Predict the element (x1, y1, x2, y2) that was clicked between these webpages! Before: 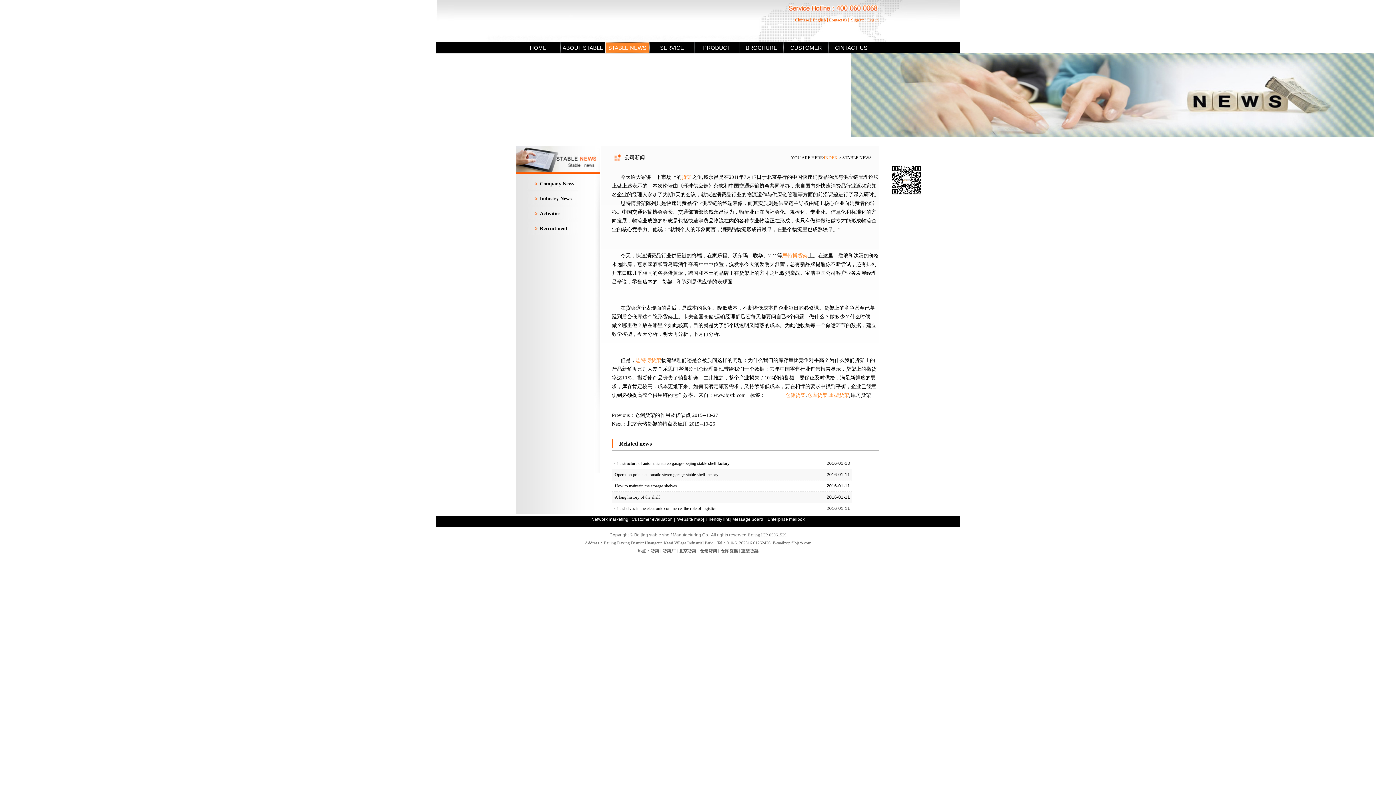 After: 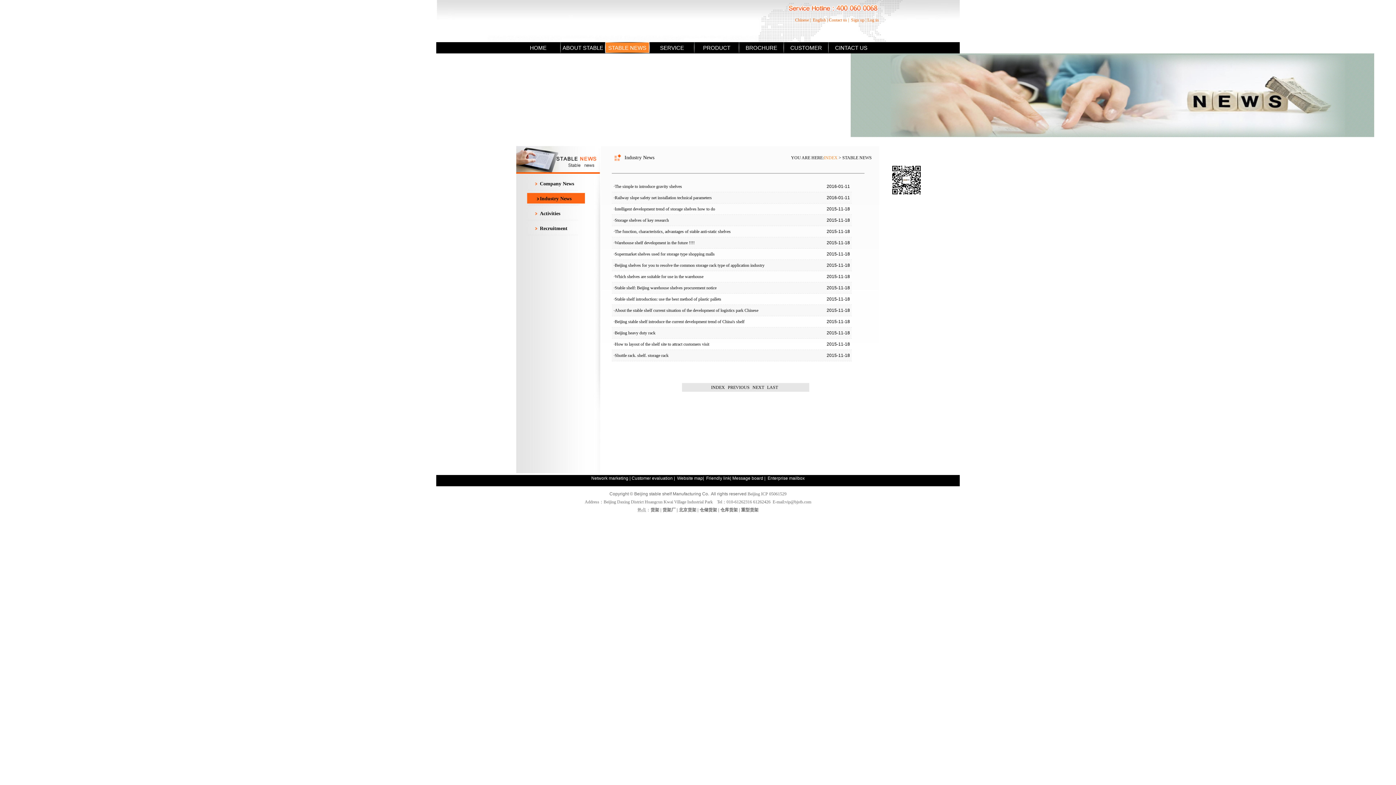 Action: label: Industry News bbox: (516, 196, 571, 201)